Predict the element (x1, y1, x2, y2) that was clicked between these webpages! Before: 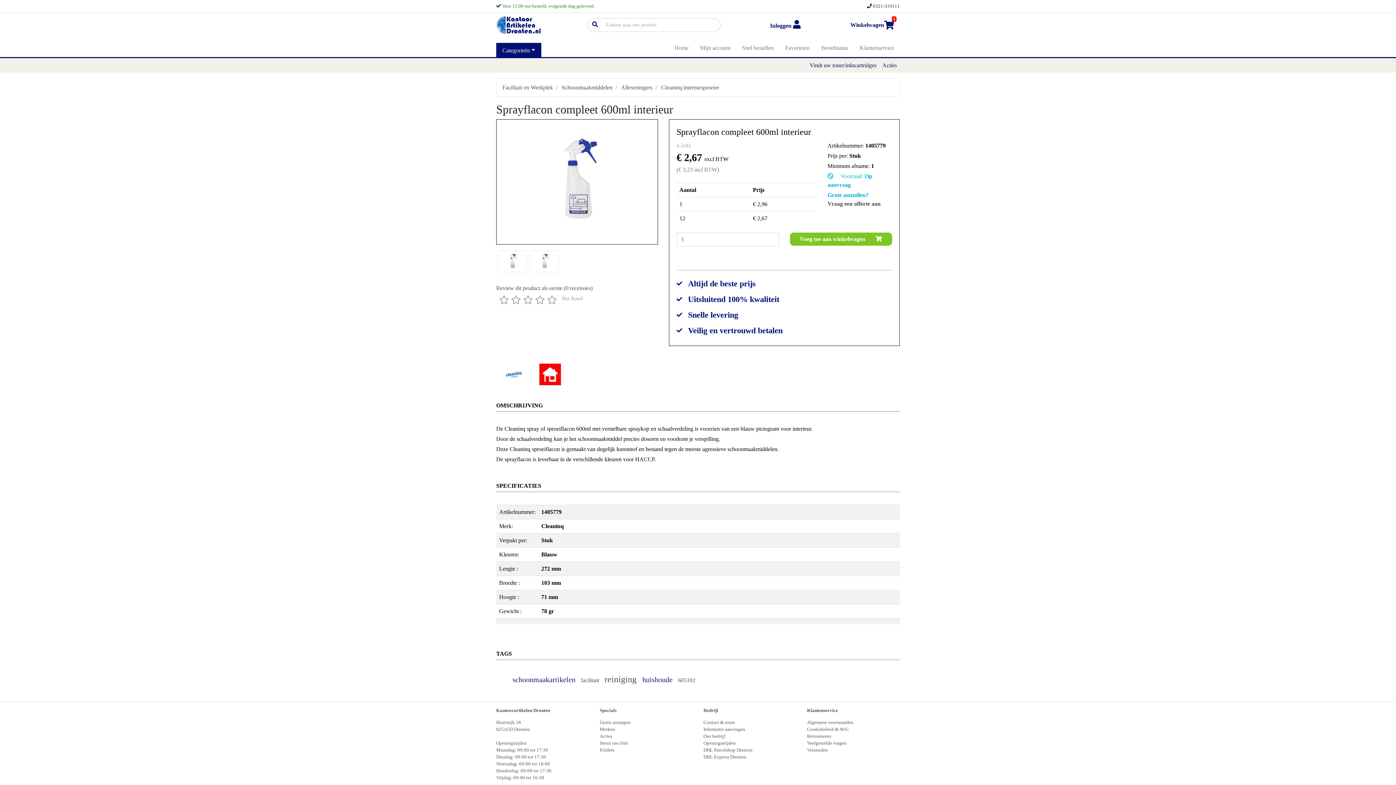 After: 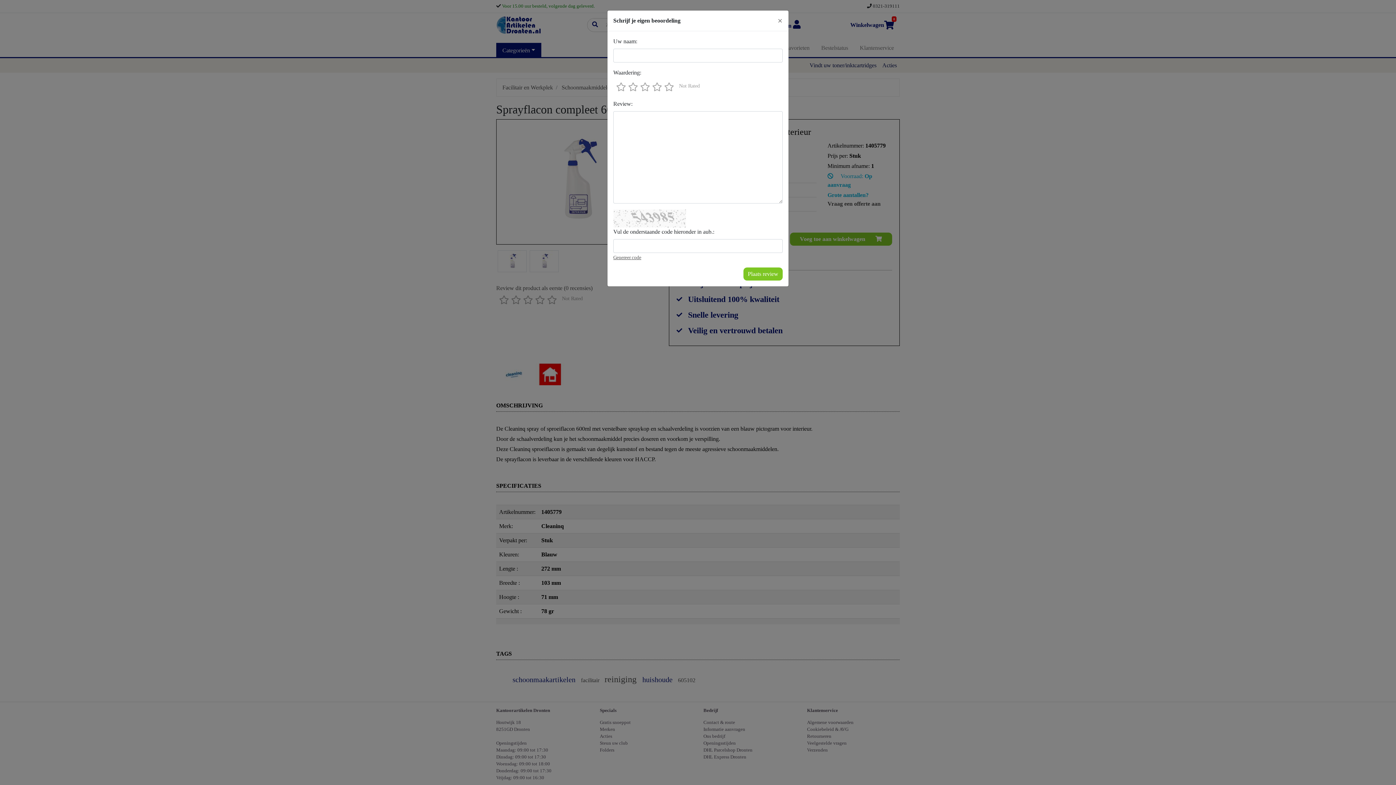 Action: label: (0 recensies) bbox: (564, 285, 592, 291)